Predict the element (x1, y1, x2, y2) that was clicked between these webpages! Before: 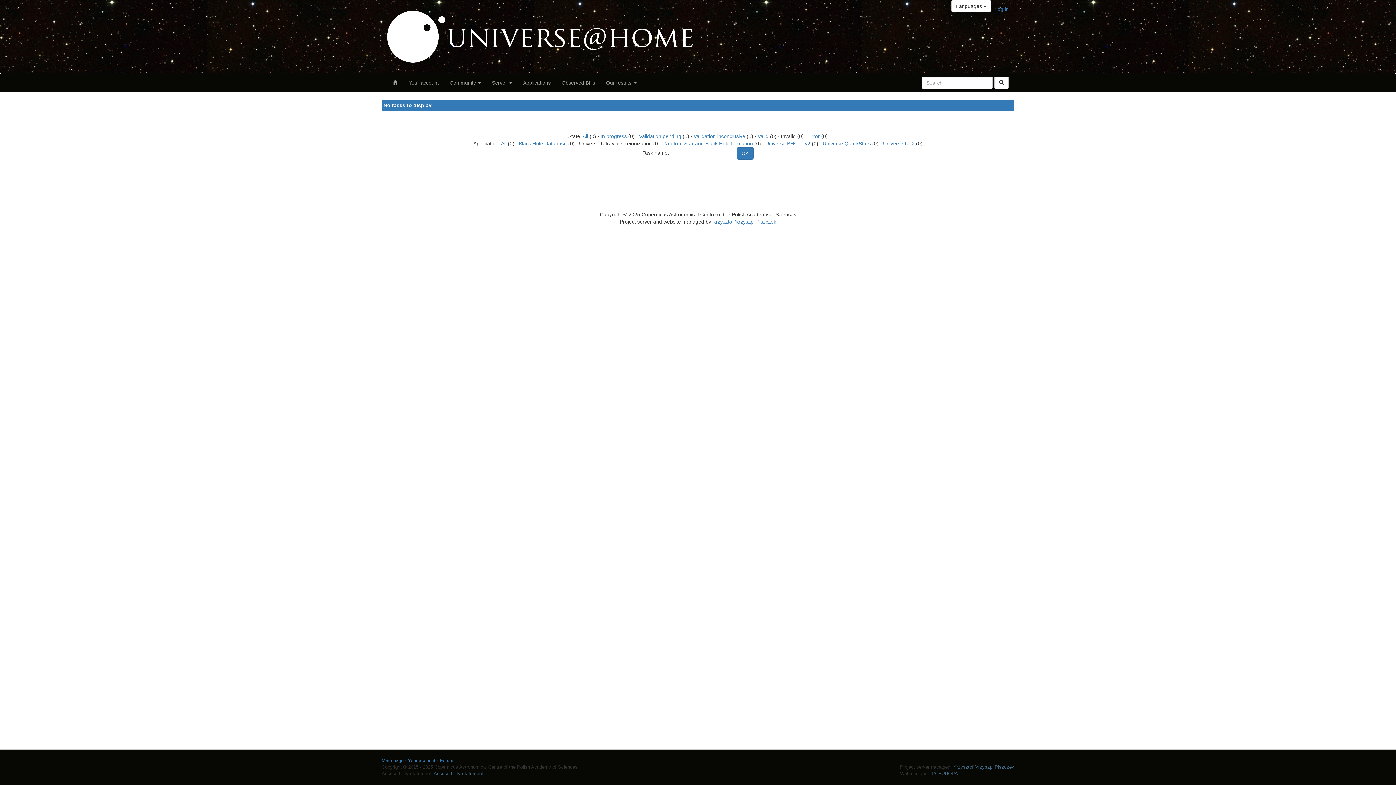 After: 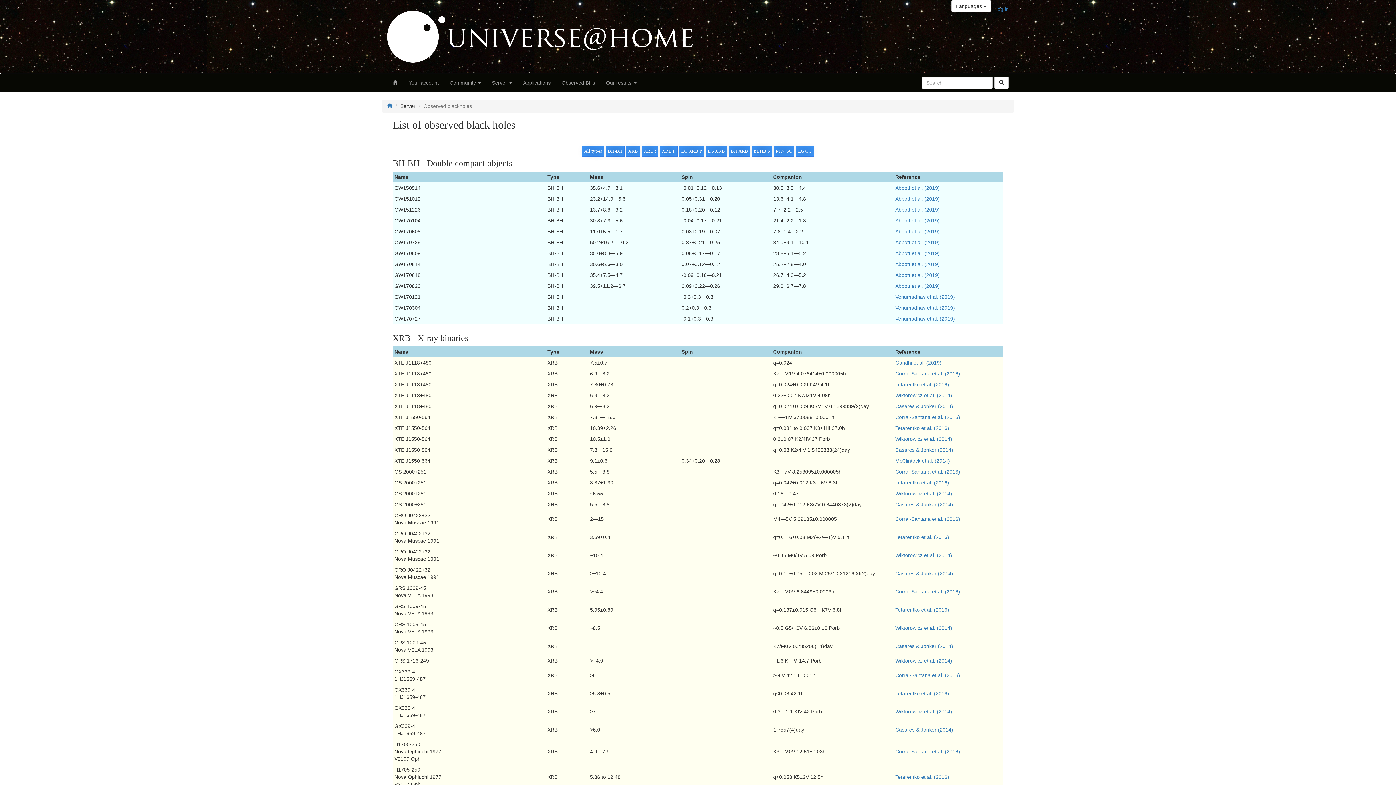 Action: label: Observed BHs bbox: (556, 73, 600, 91)